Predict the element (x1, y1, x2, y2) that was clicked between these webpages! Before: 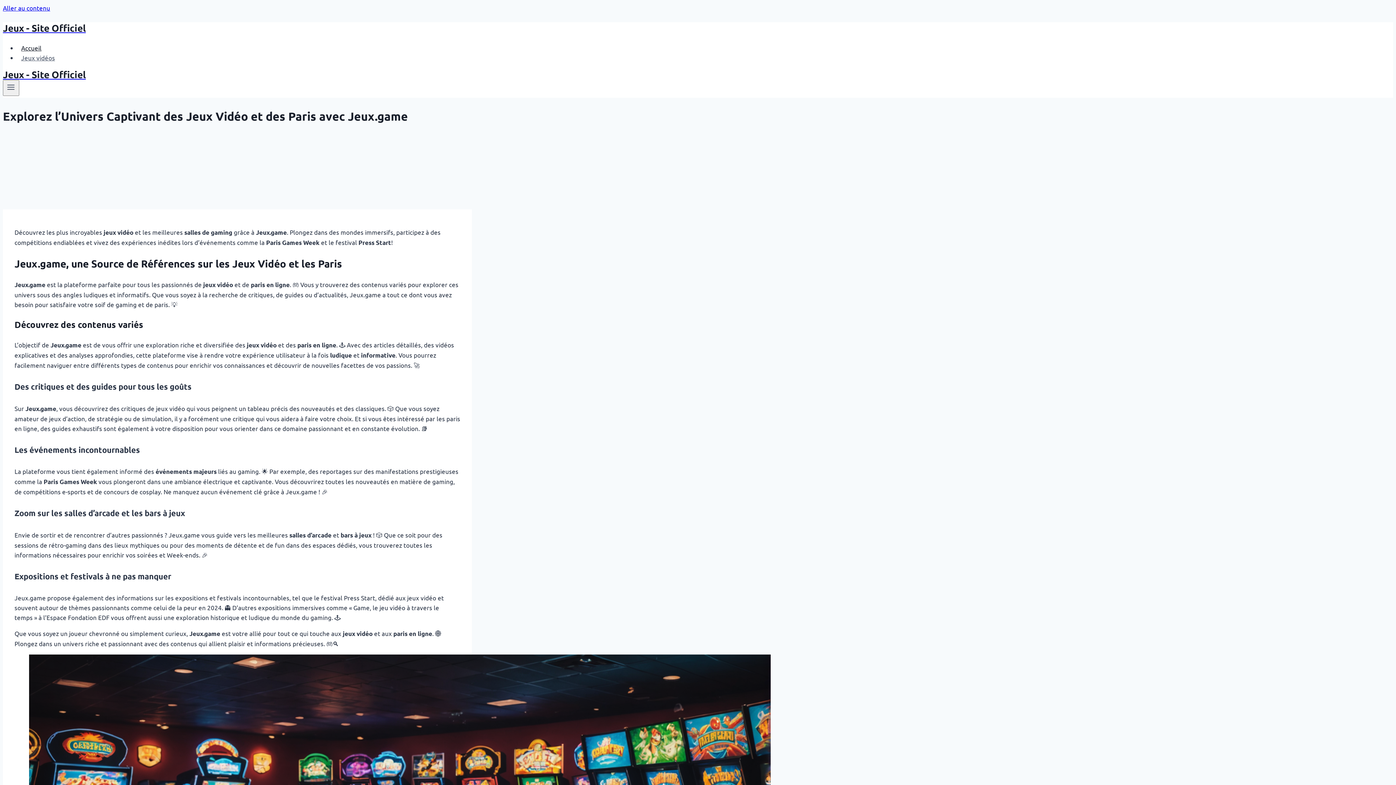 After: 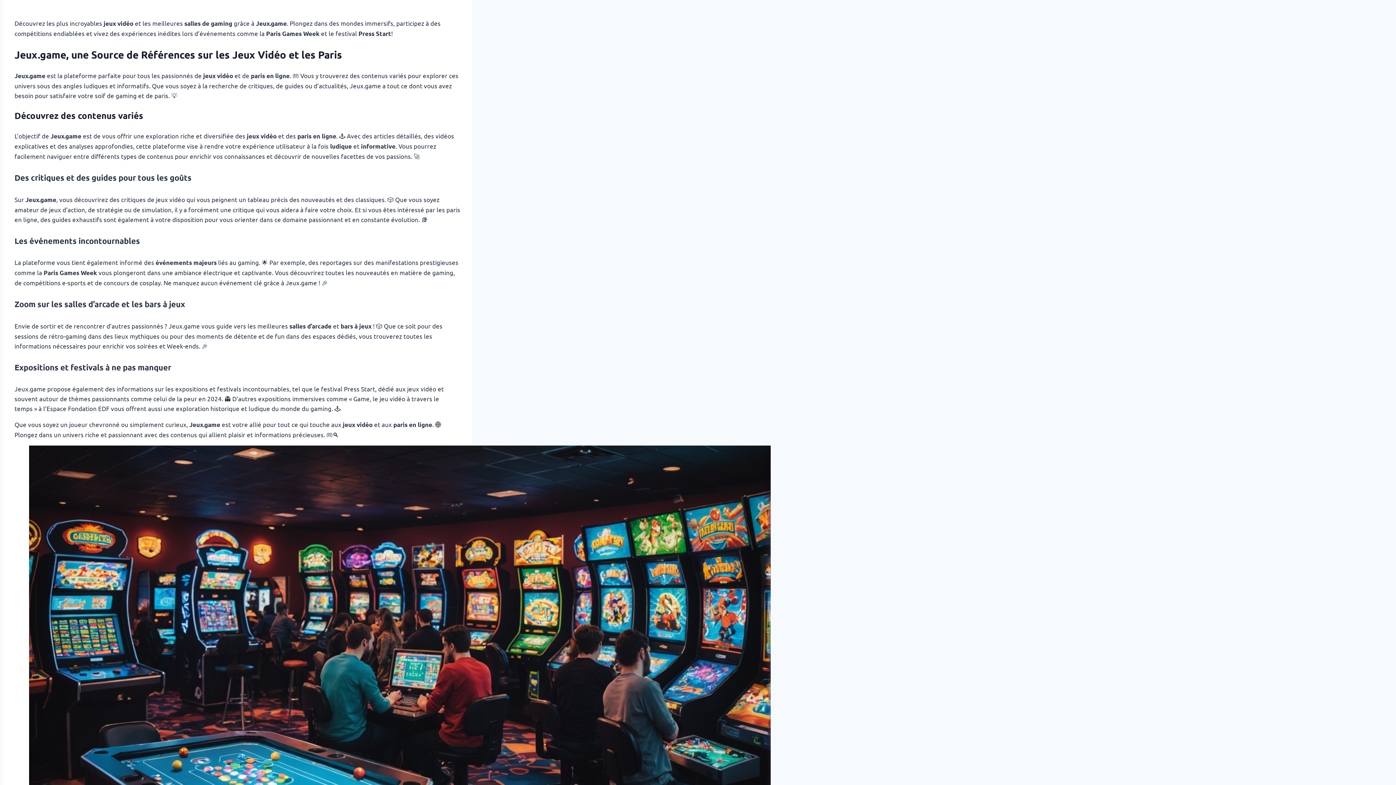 Action: label: Aller au contenu bbox: (2, 4, 50, 11)